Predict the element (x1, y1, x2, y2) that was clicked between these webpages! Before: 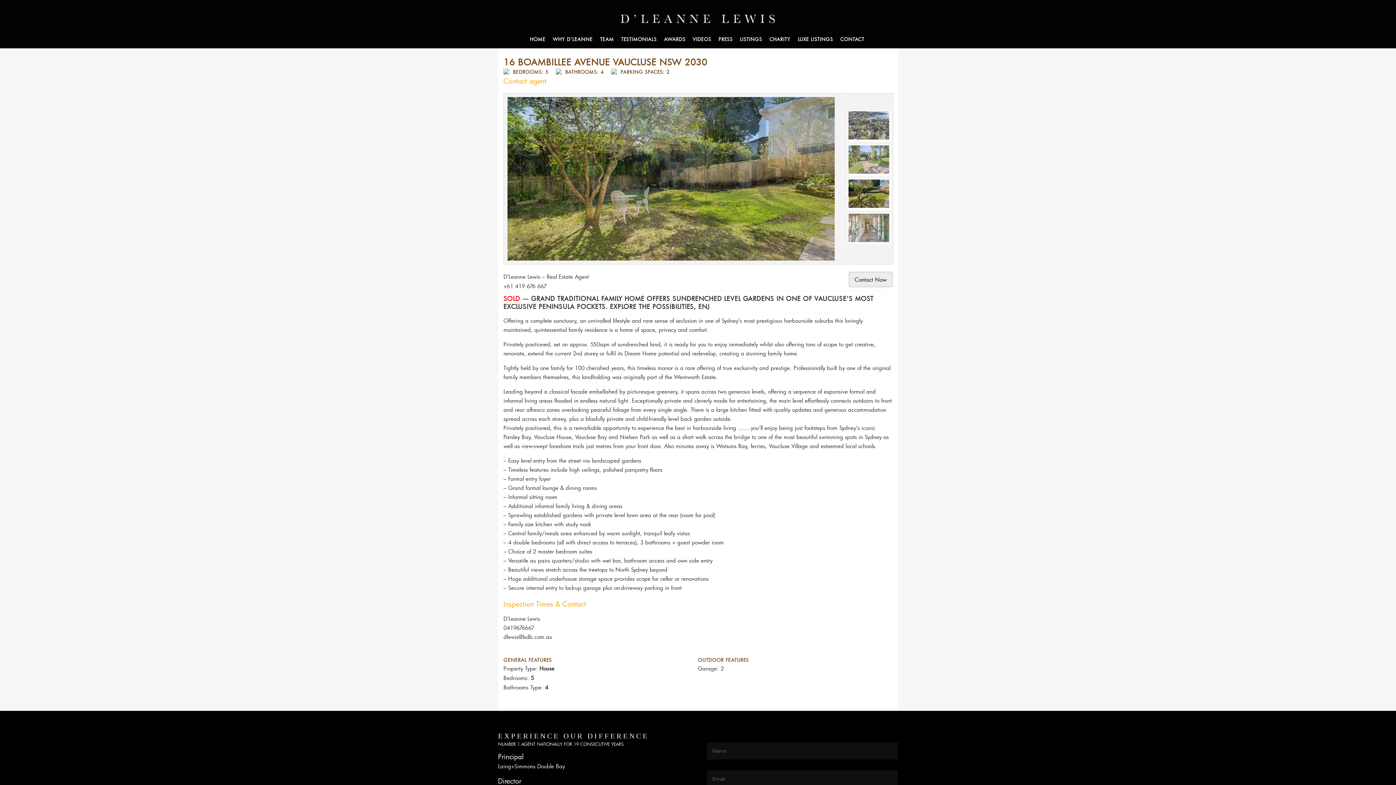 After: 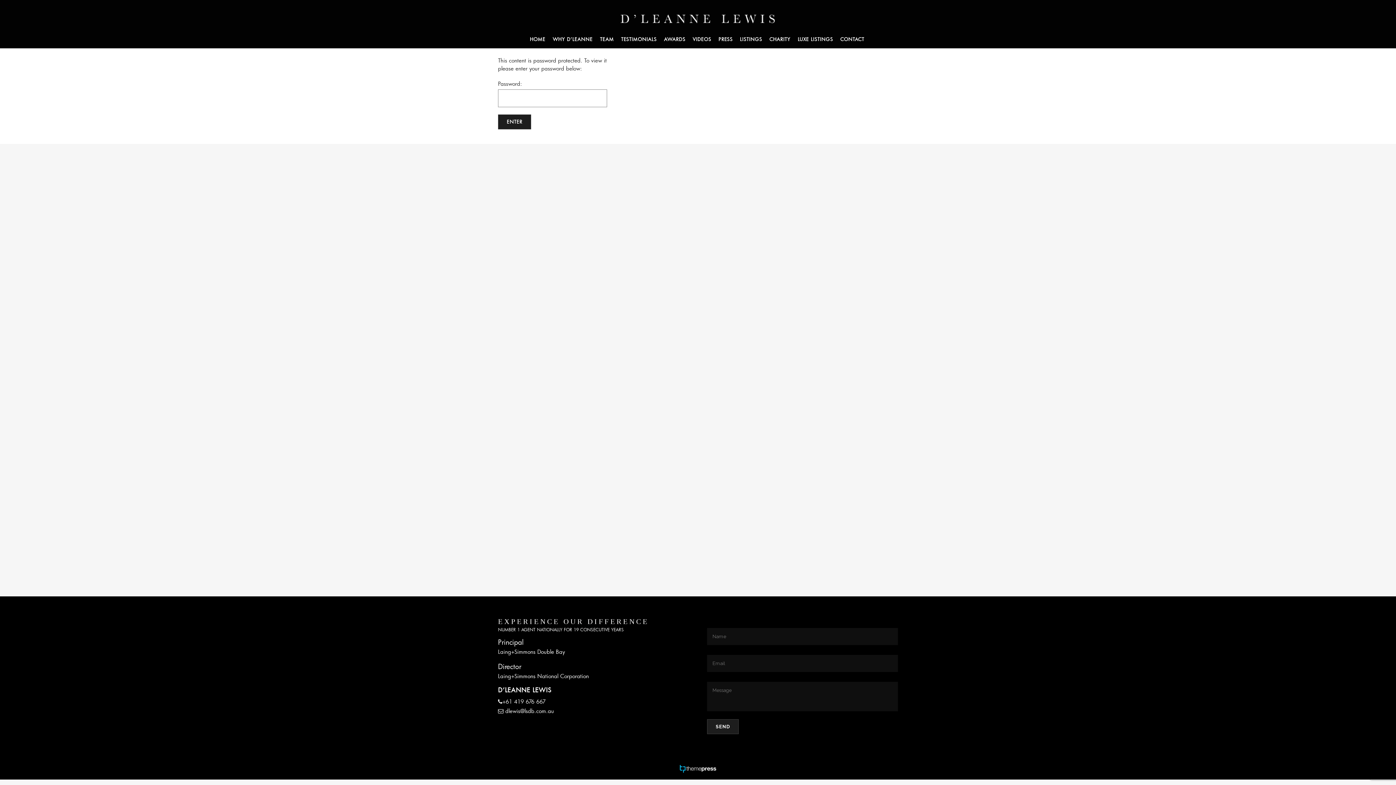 Action: bbox: (617, 34, 660, 44) label: TESTIMONIALS